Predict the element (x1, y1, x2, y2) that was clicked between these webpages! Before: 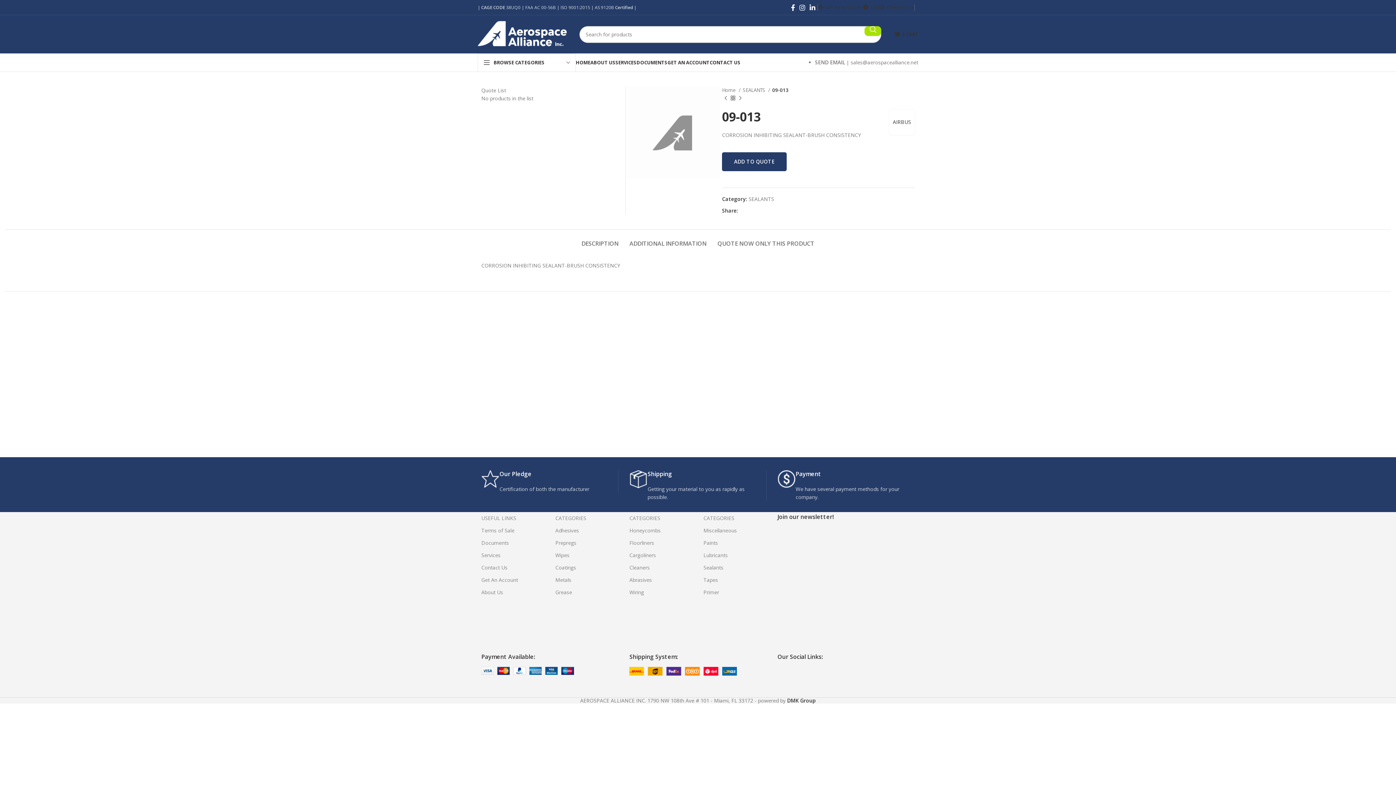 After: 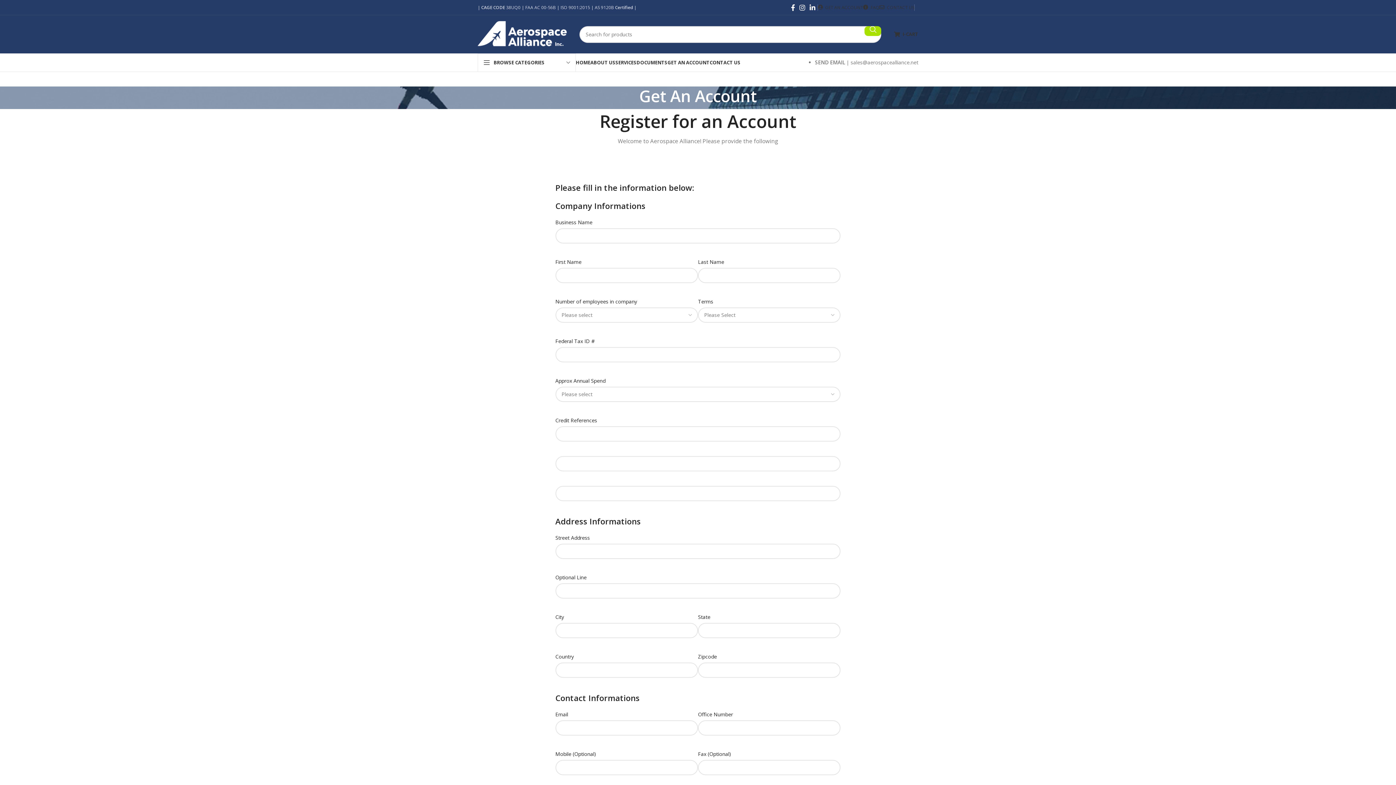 Action: label: Get An Account bbox: (481, 574, 544, 586)